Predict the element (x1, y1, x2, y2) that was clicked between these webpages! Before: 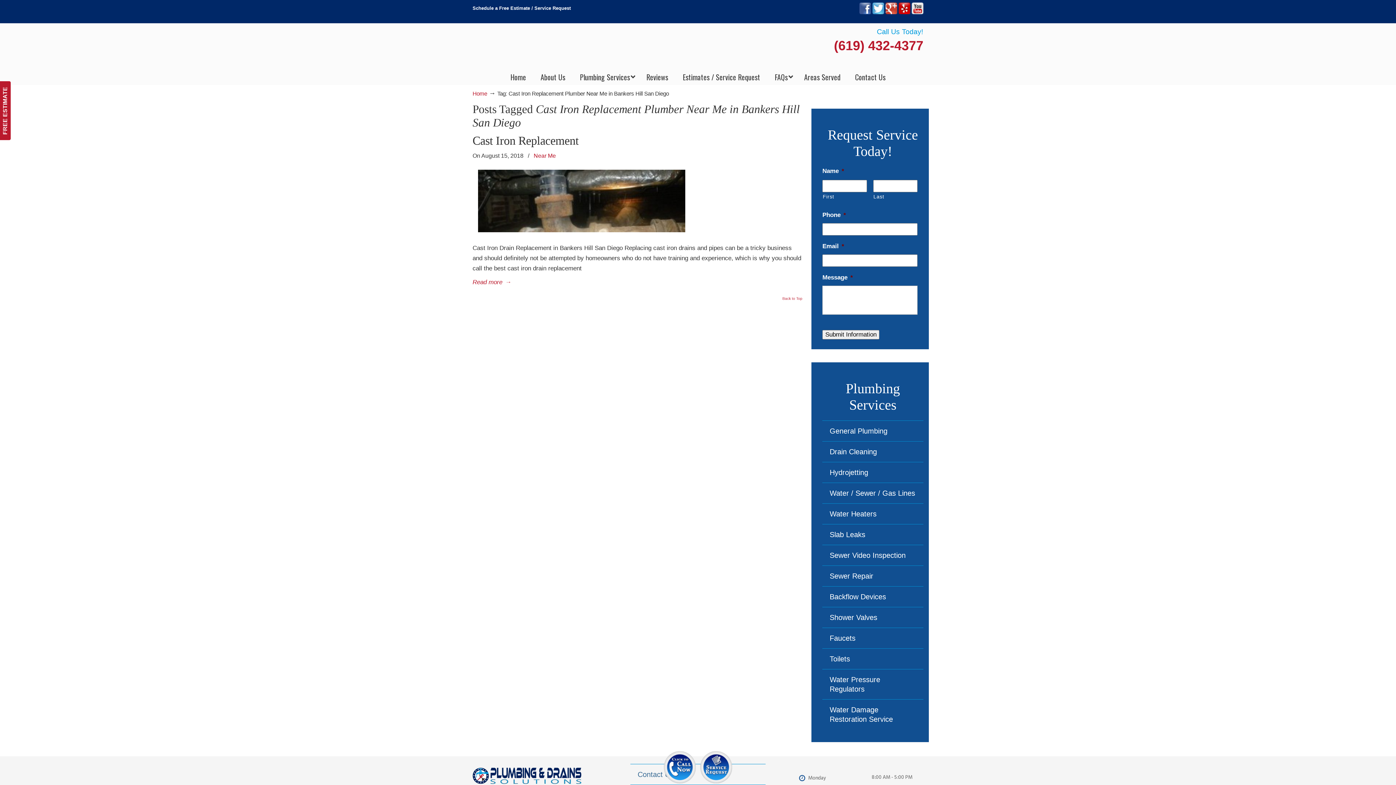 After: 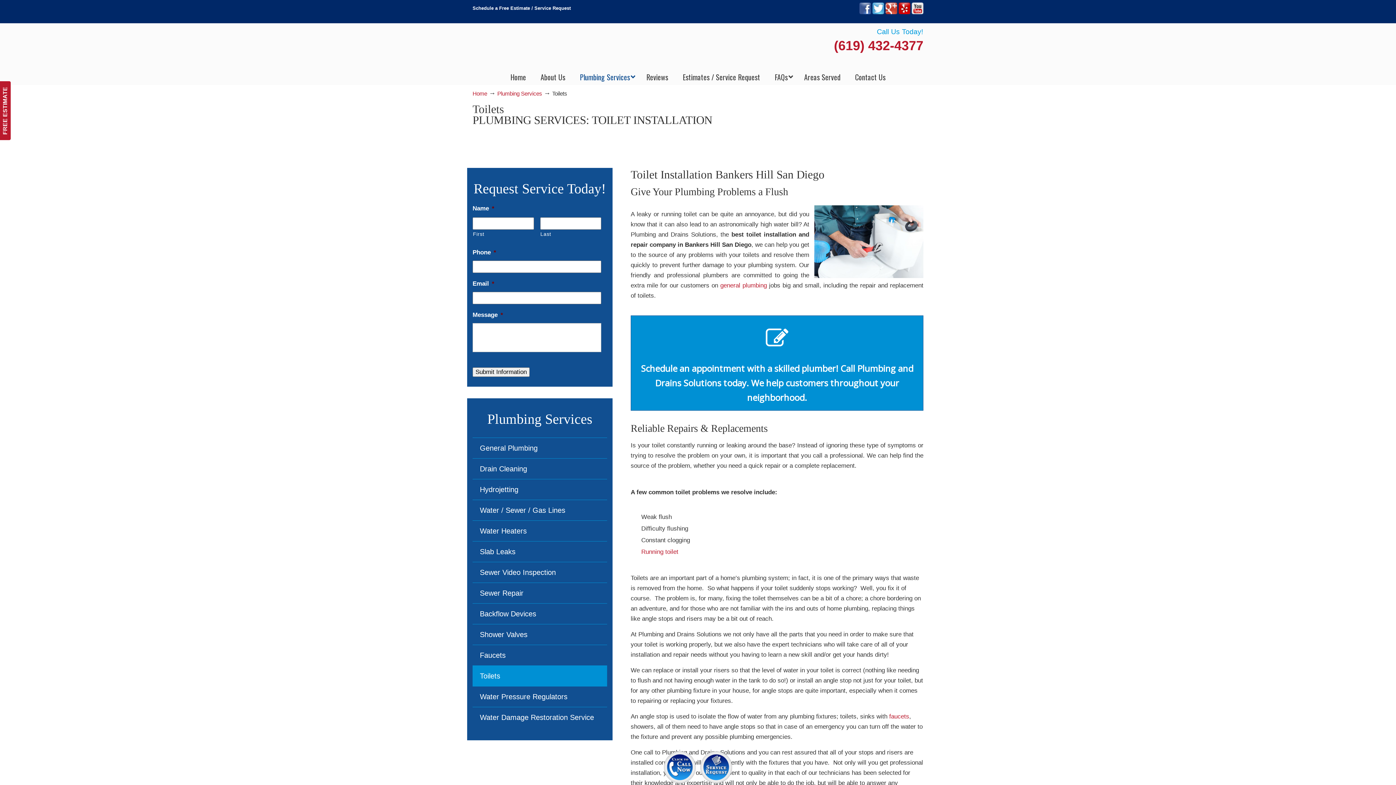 Action: label: Toilets bbox: (822, 648, 923, 669)